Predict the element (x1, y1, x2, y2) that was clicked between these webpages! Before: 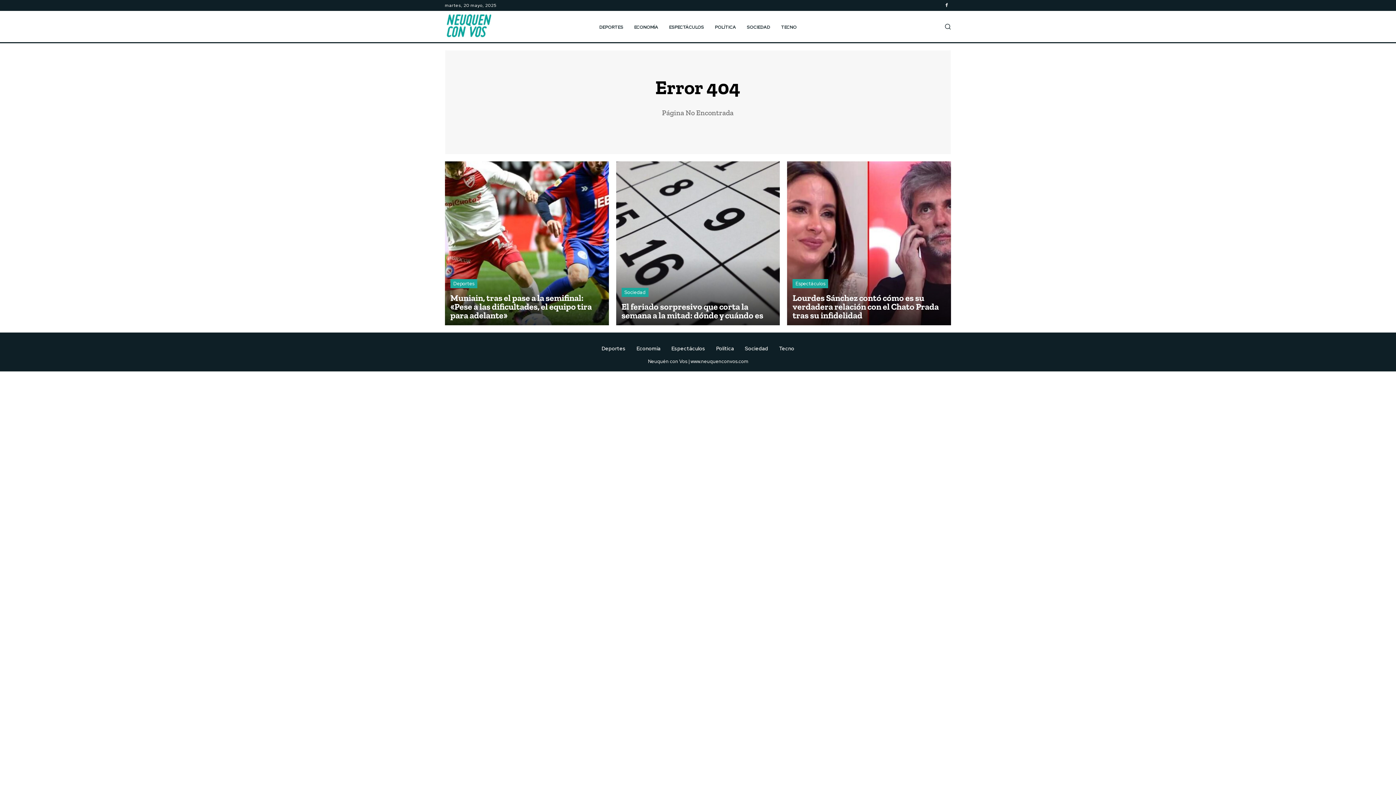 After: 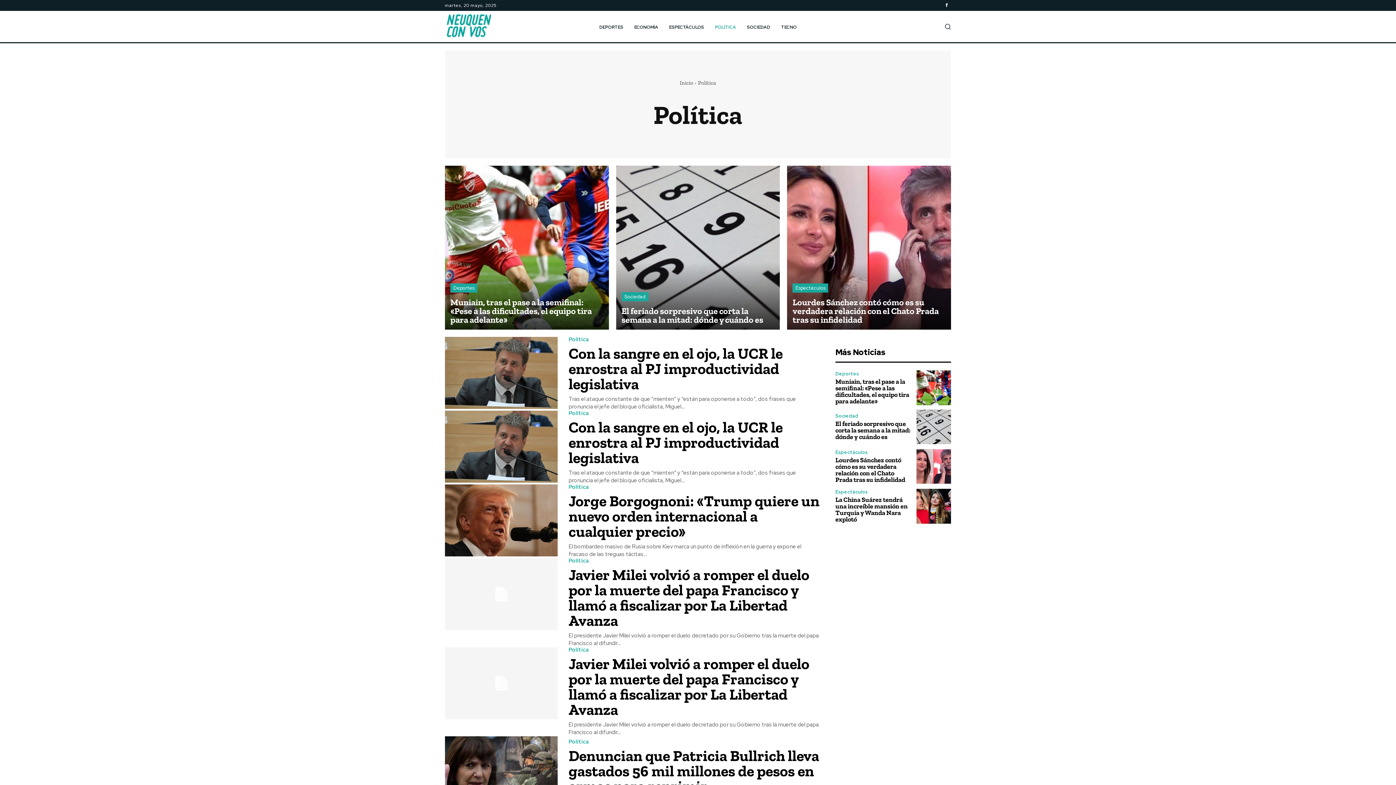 Action: bbox: (709, 16, 741, 38) label: POLÍTICA